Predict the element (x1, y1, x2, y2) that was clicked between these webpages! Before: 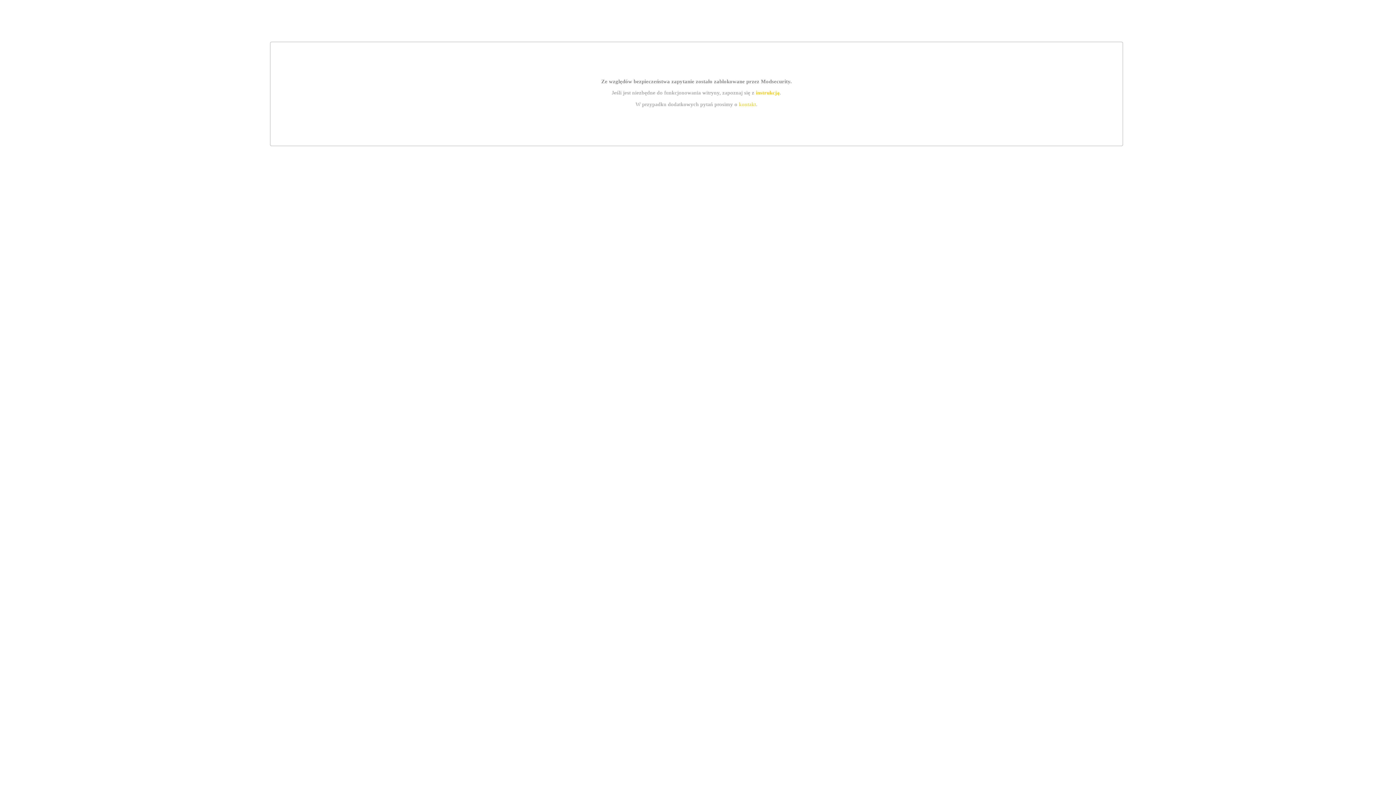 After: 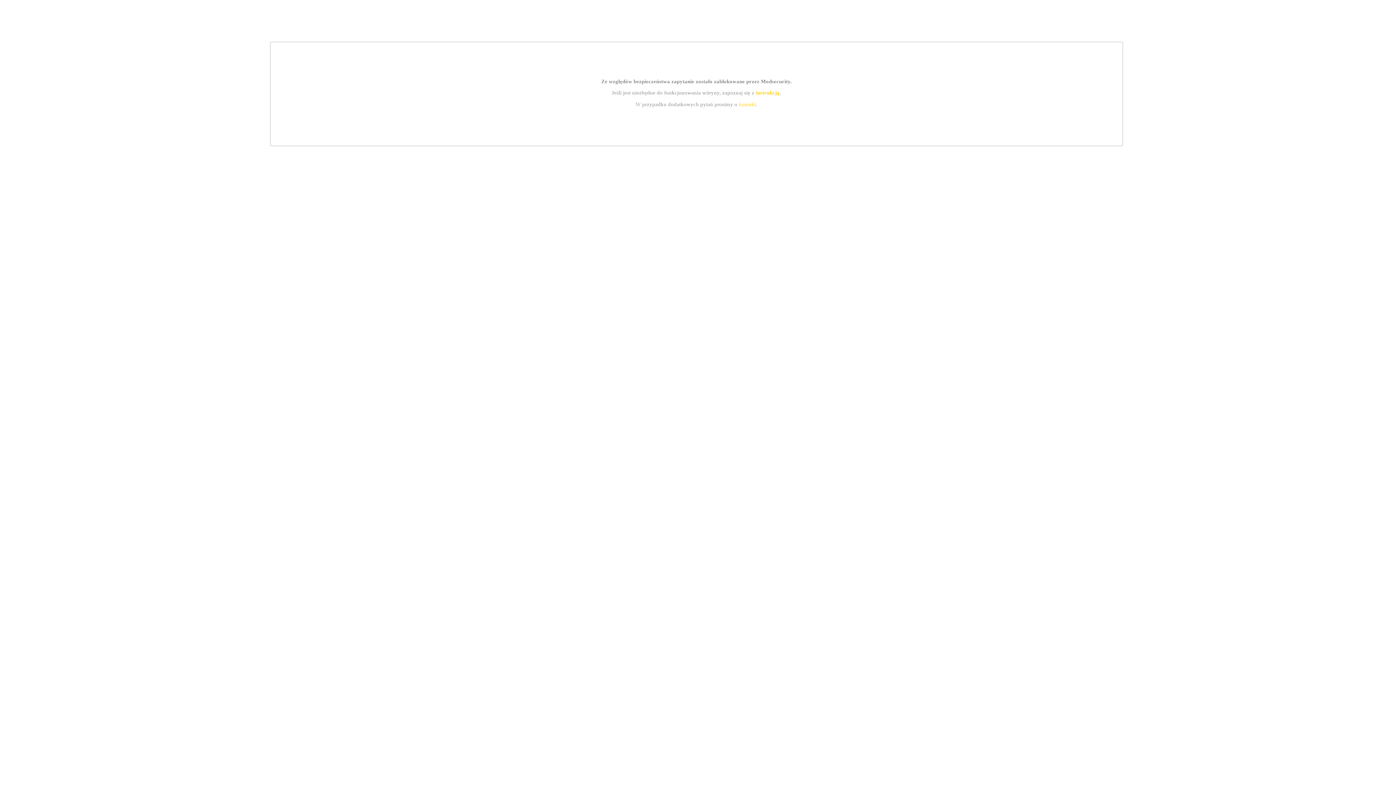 Action: bbox: (739, 101, 756, 107) label: kontakt